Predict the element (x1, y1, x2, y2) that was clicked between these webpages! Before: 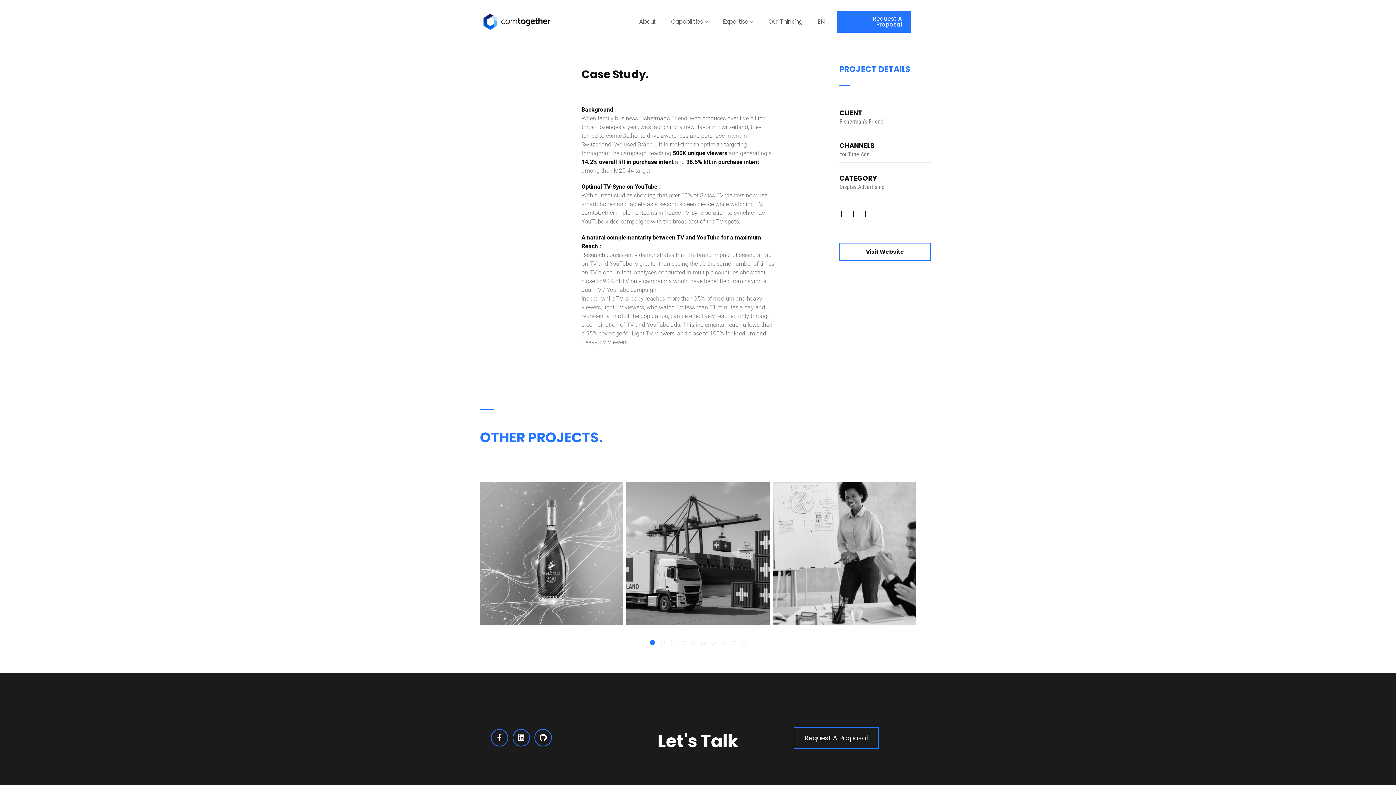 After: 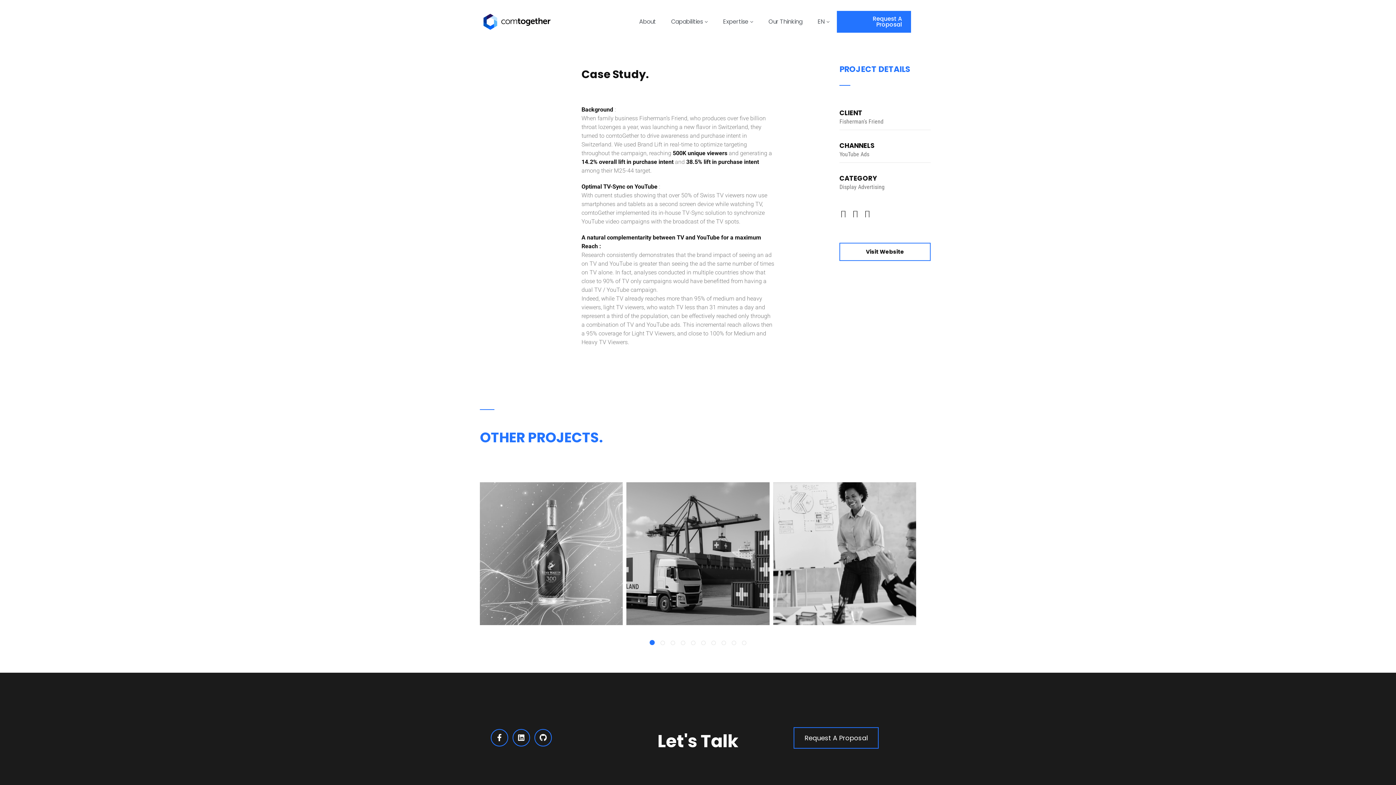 Action: bbox: (649, 640, 654, 645) label: Go to slide 1